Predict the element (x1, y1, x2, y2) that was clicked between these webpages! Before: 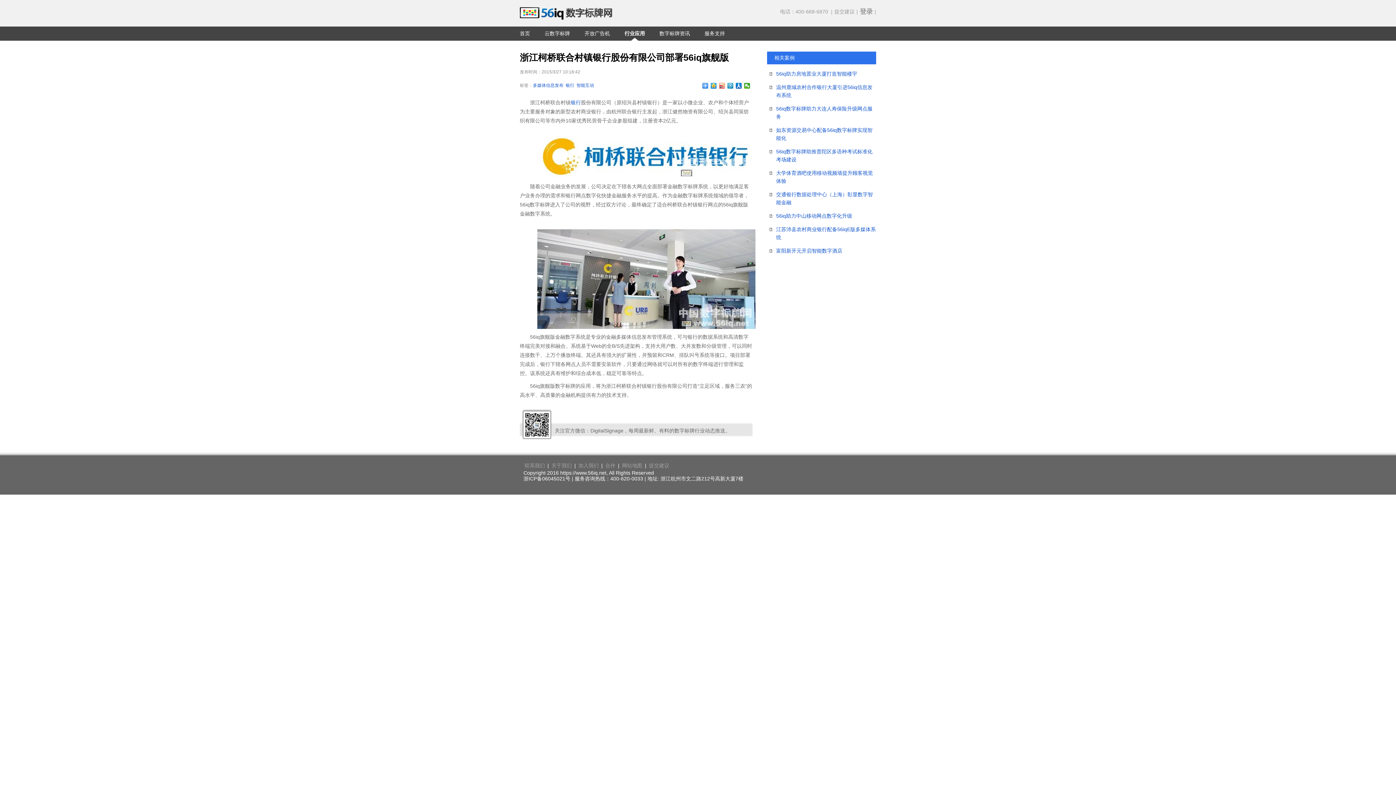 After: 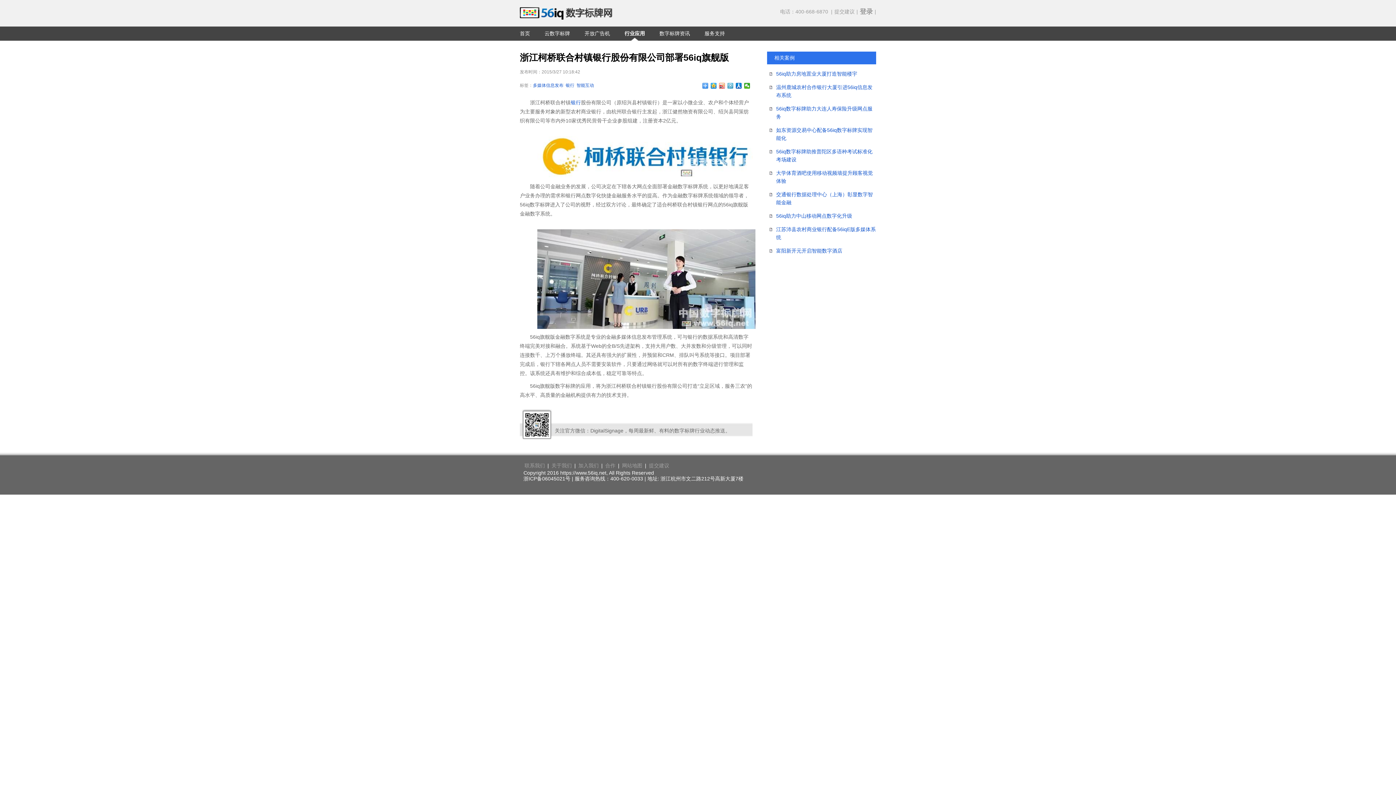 Action: bbox: (727, 82, 733, 88)